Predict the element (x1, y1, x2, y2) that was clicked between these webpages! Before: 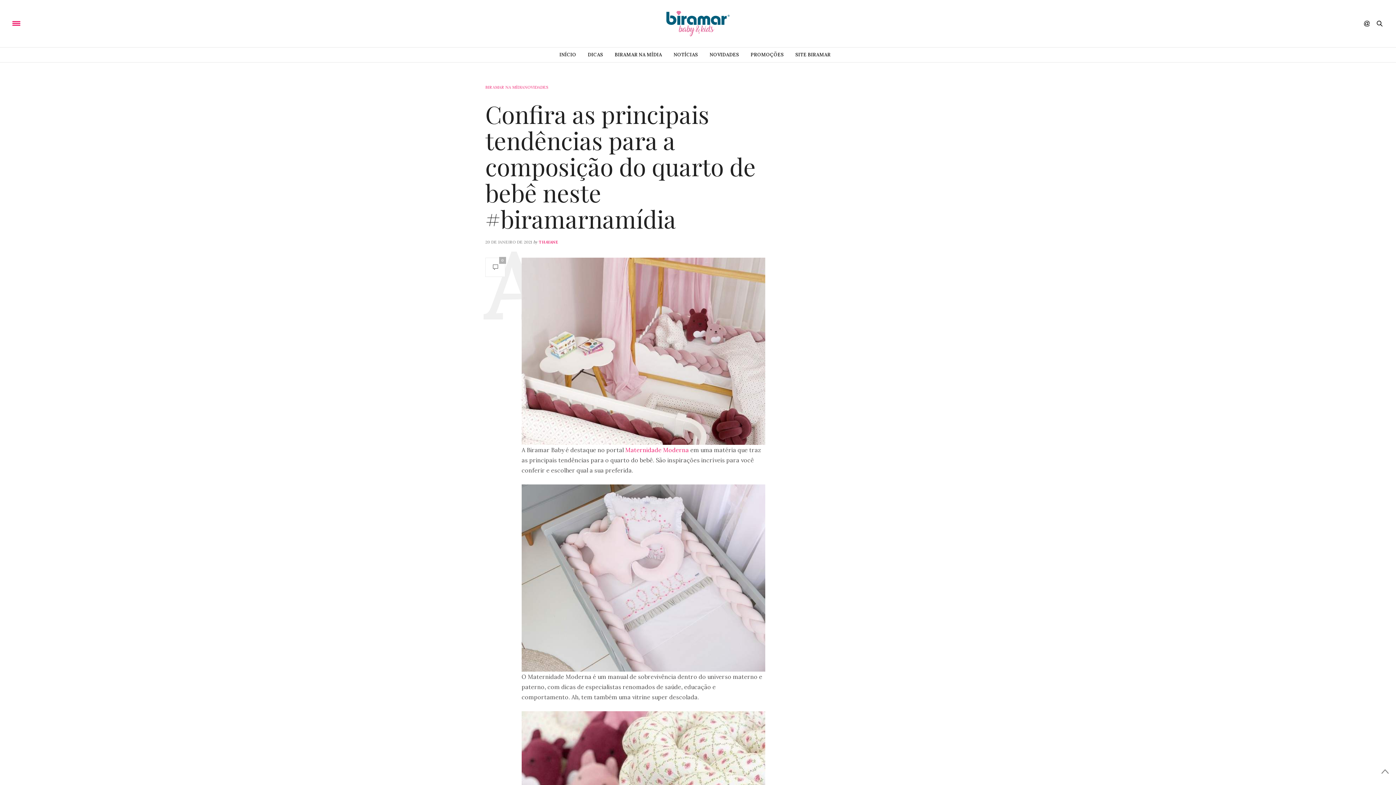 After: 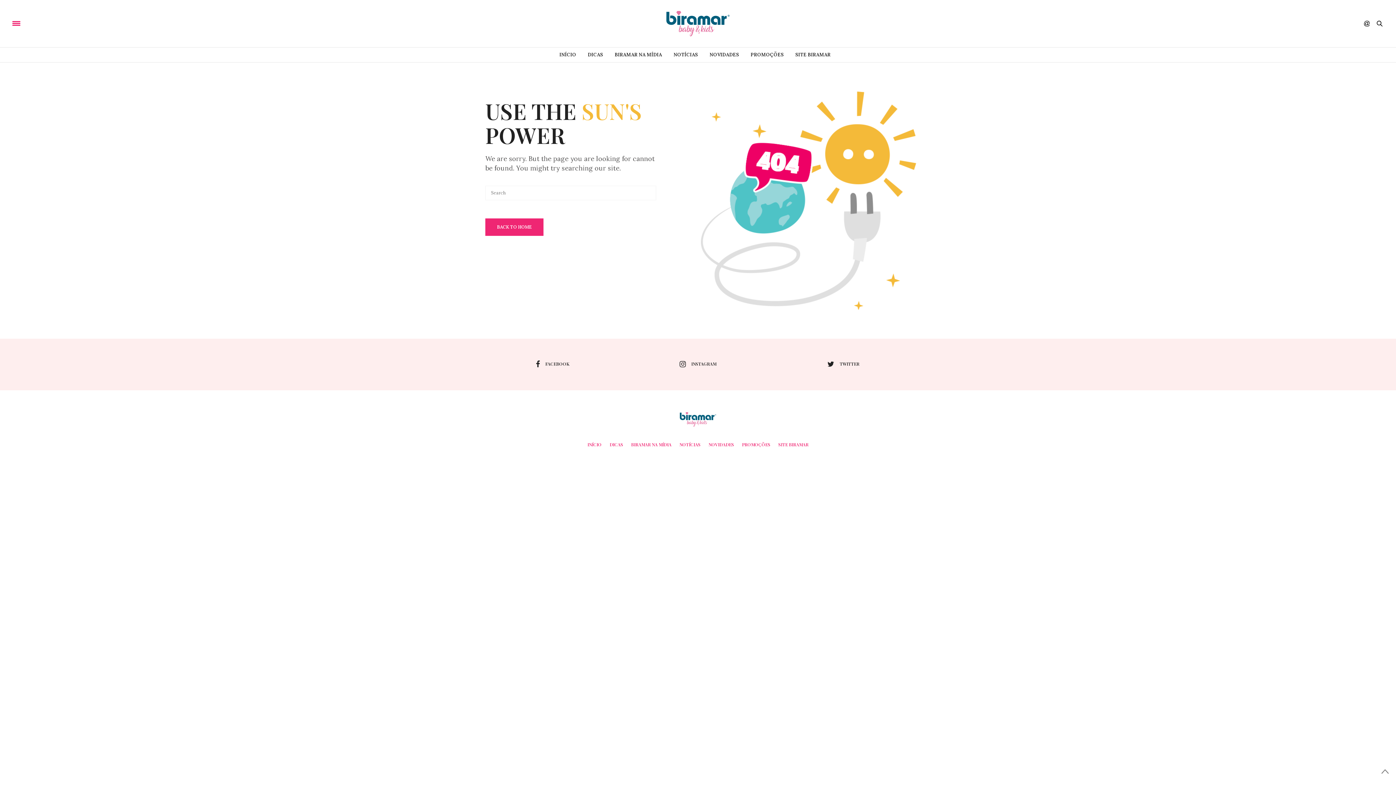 Action: label: Maternidade Moderna bbox: (625, 446, 689, 453)